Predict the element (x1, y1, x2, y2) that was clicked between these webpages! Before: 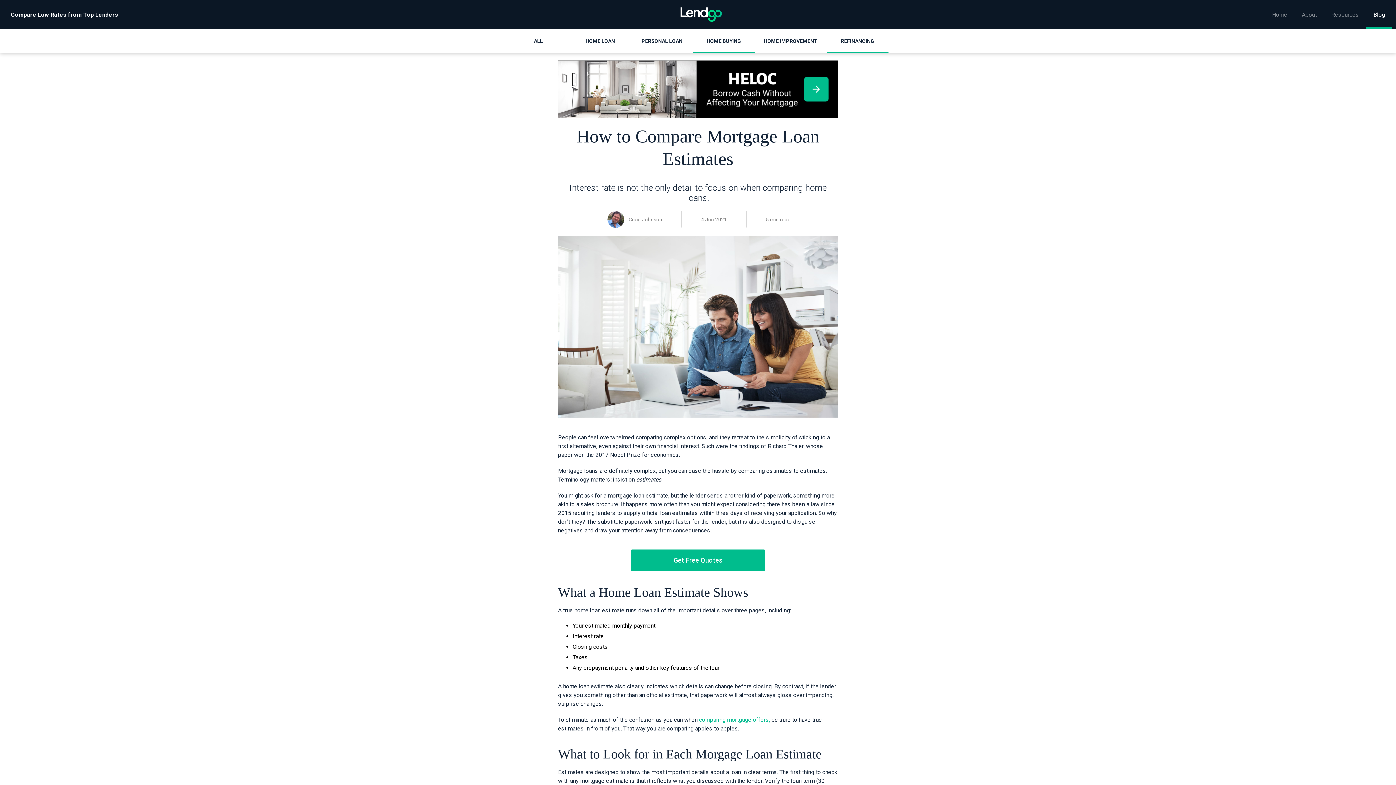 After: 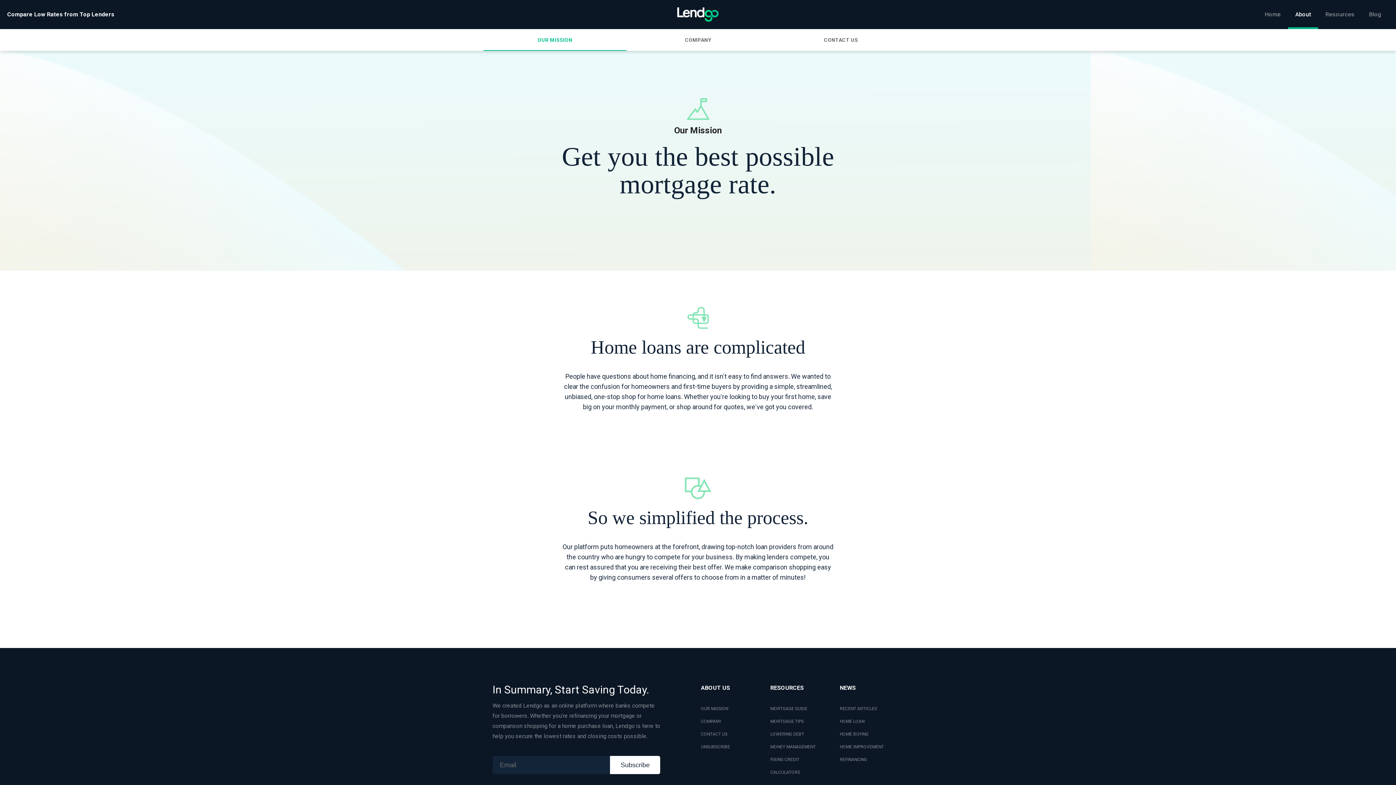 Action: bbox: (1294, 0, 1324, 28) label: About